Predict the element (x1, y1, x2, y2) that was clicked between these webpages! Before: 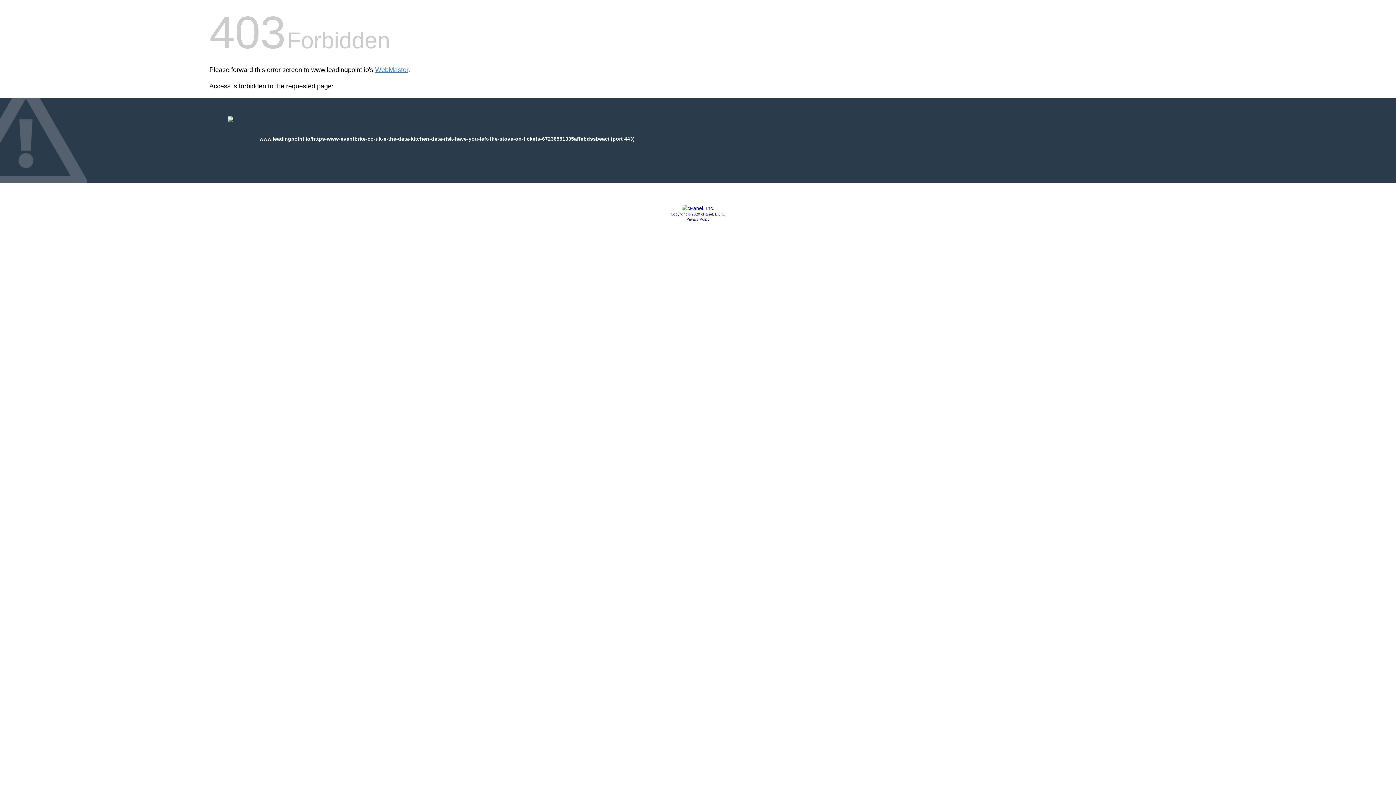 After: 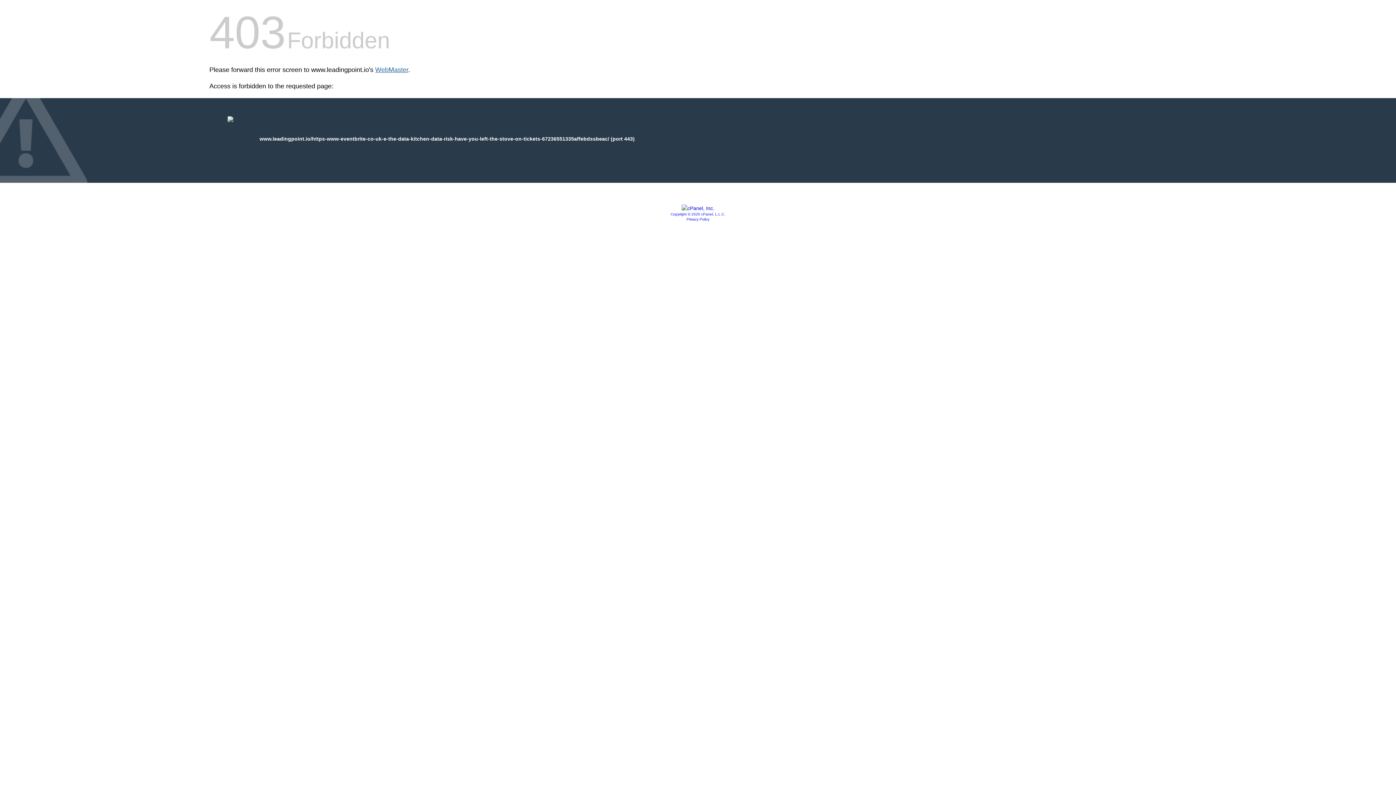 Action: label: WebMaster bbox: (375, 66, 408, 73)